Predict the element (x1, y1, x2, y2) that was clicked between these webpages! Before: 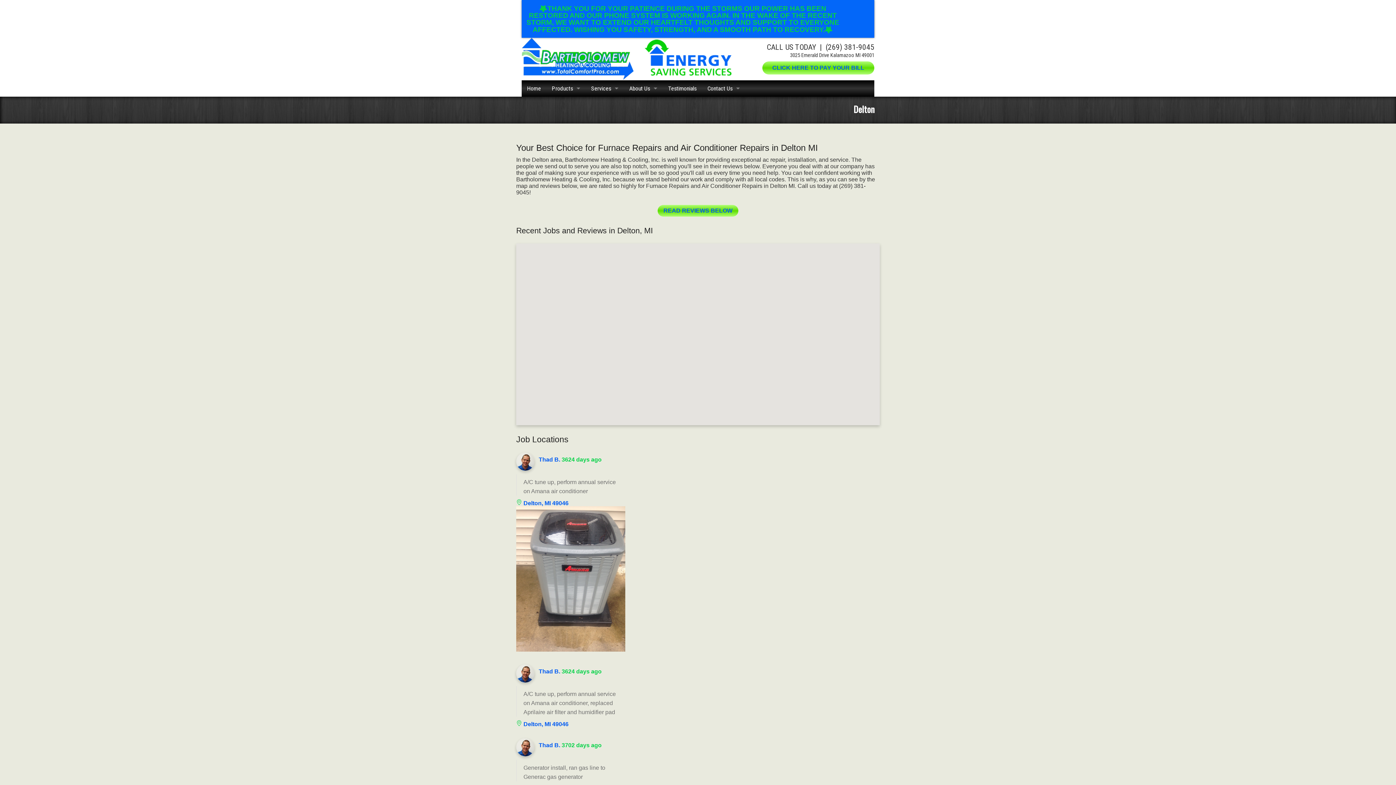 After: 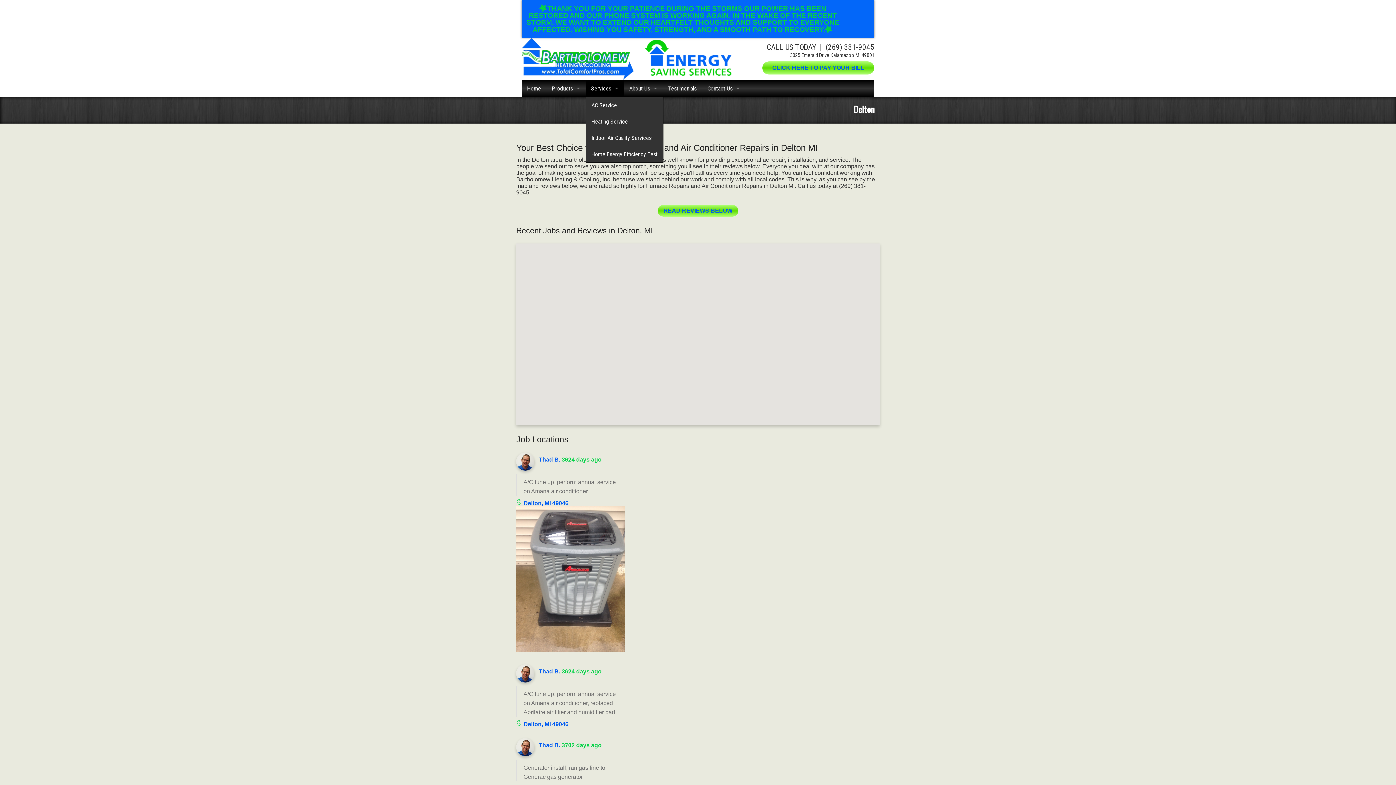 Action: bbox: (585, 80, 624, 96) label: Services